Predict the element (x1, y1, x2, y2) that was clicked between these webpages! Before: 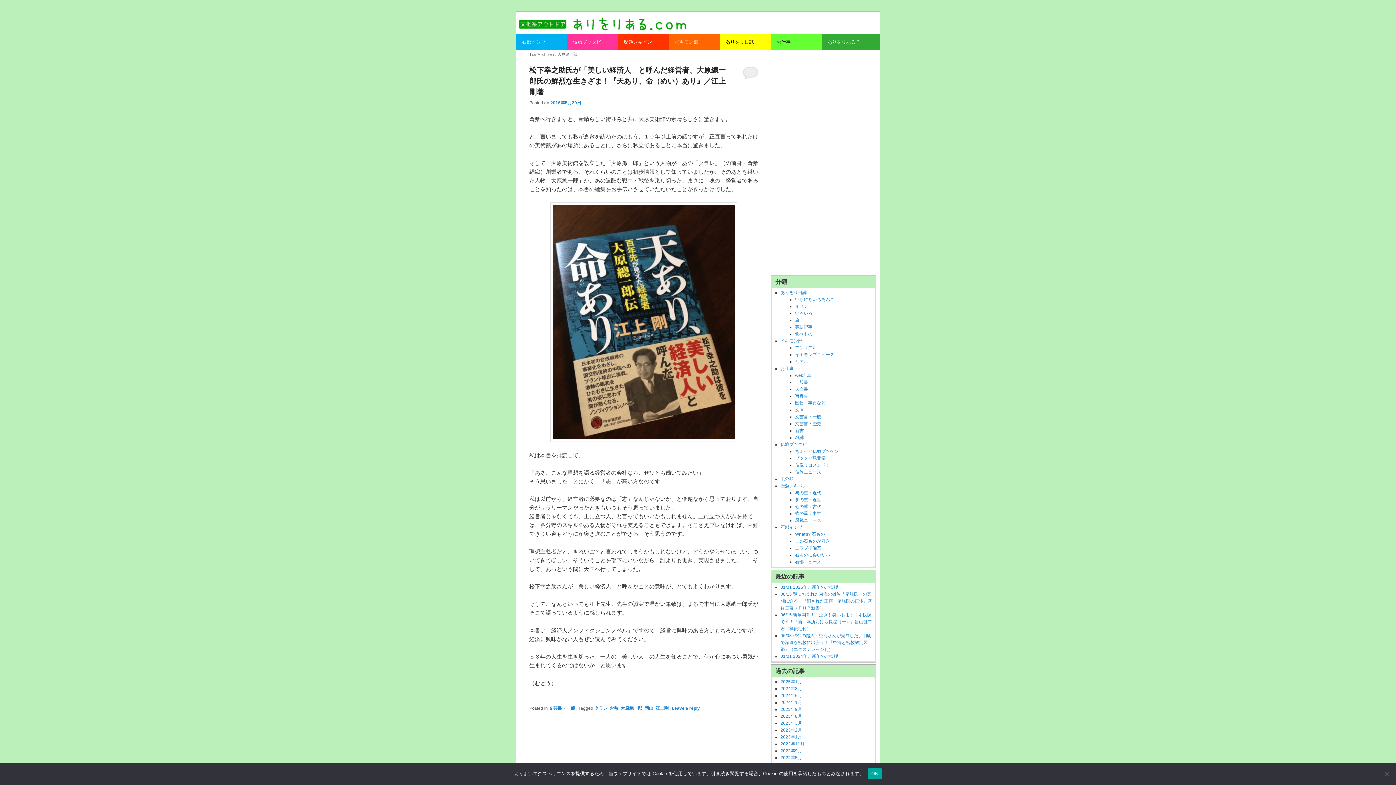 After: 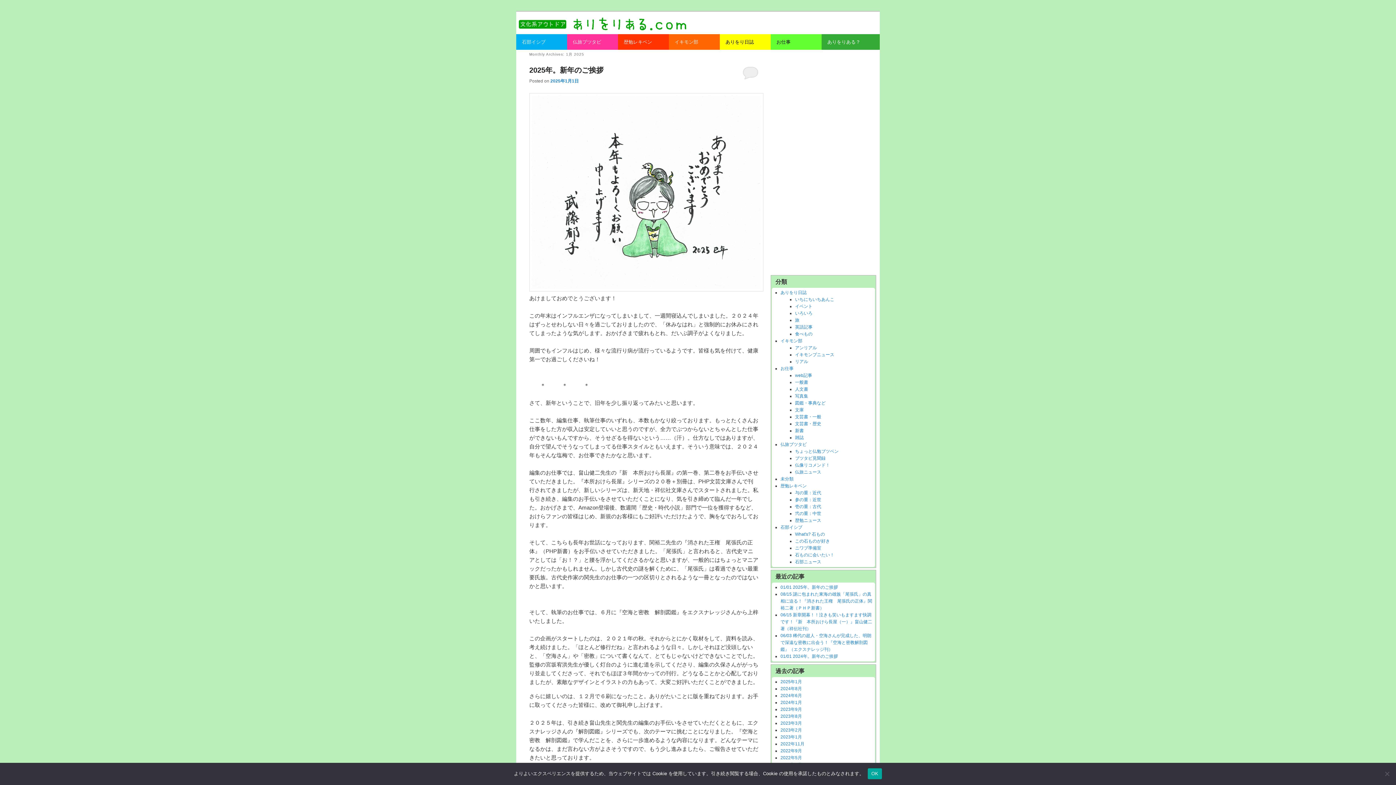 Action: bbox: (780, 679, 802, 684) label: 2025年1月